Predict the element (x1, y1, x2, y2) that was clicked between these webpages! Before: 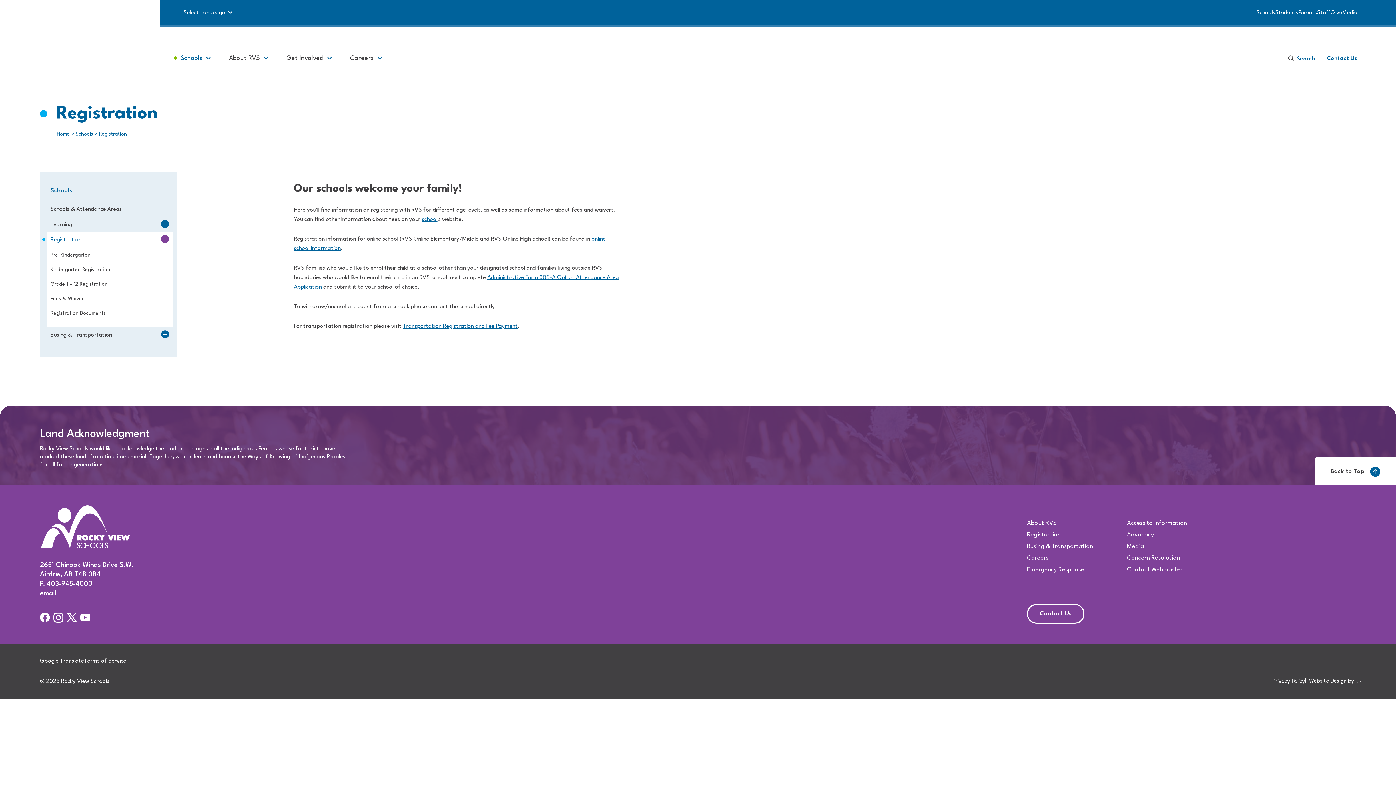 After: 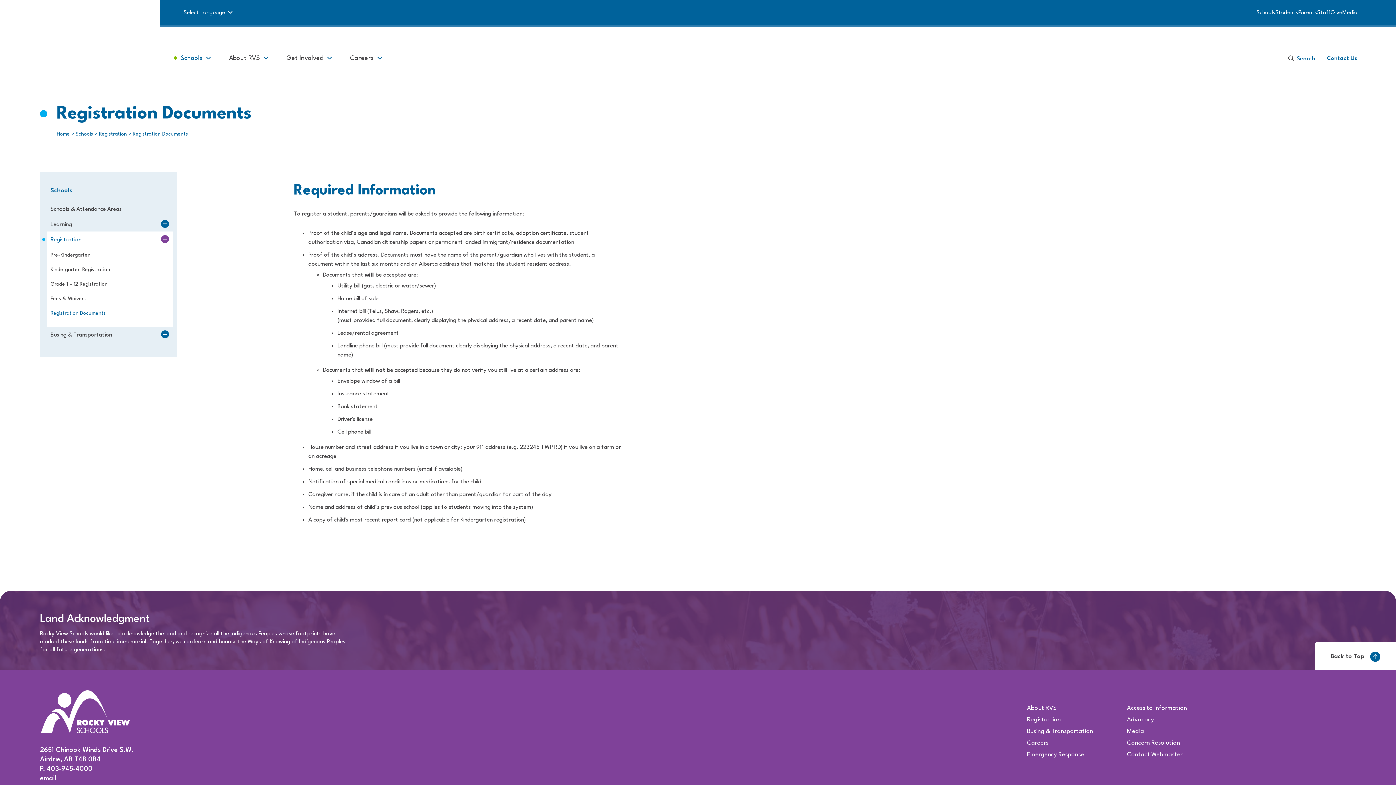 Action: bbox: (50, 308, 169, 323) label: Registration Documents